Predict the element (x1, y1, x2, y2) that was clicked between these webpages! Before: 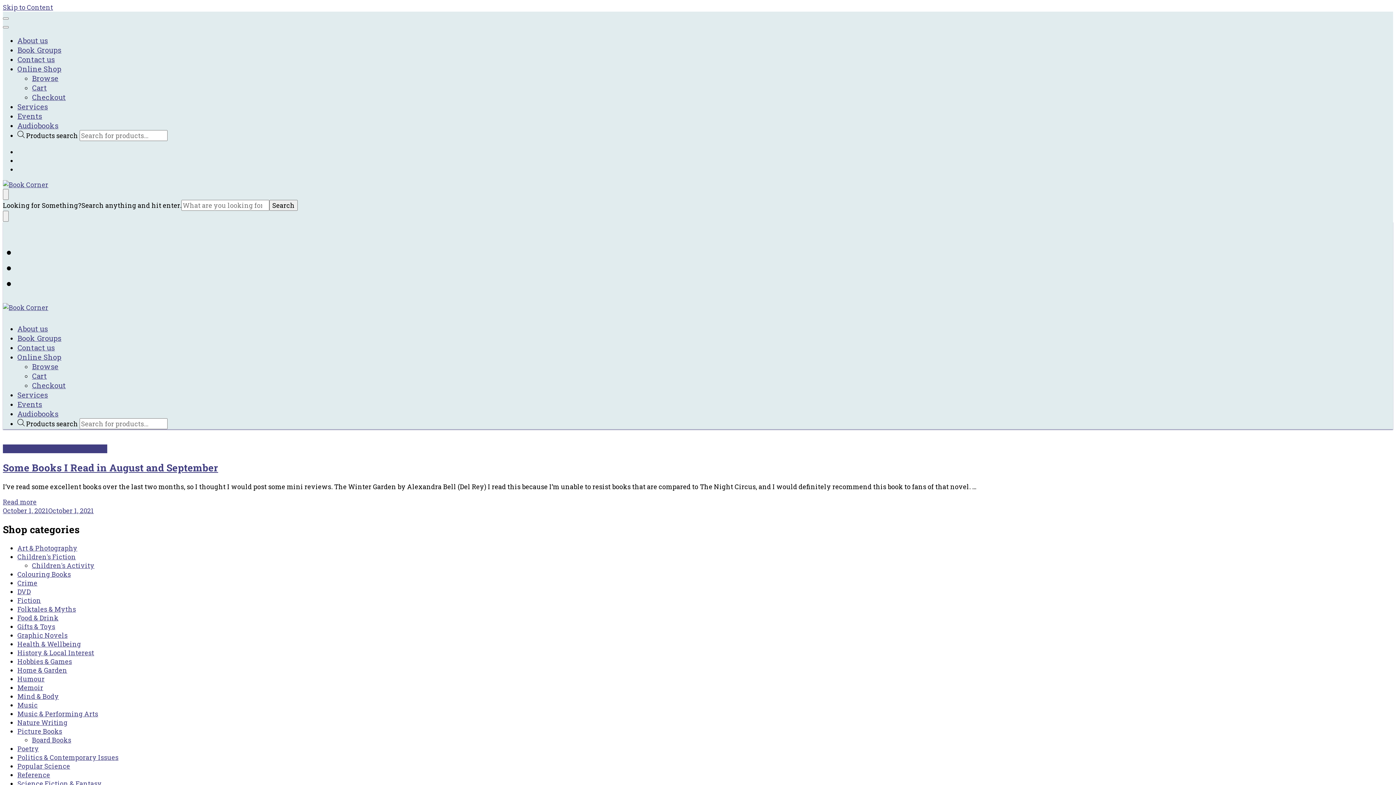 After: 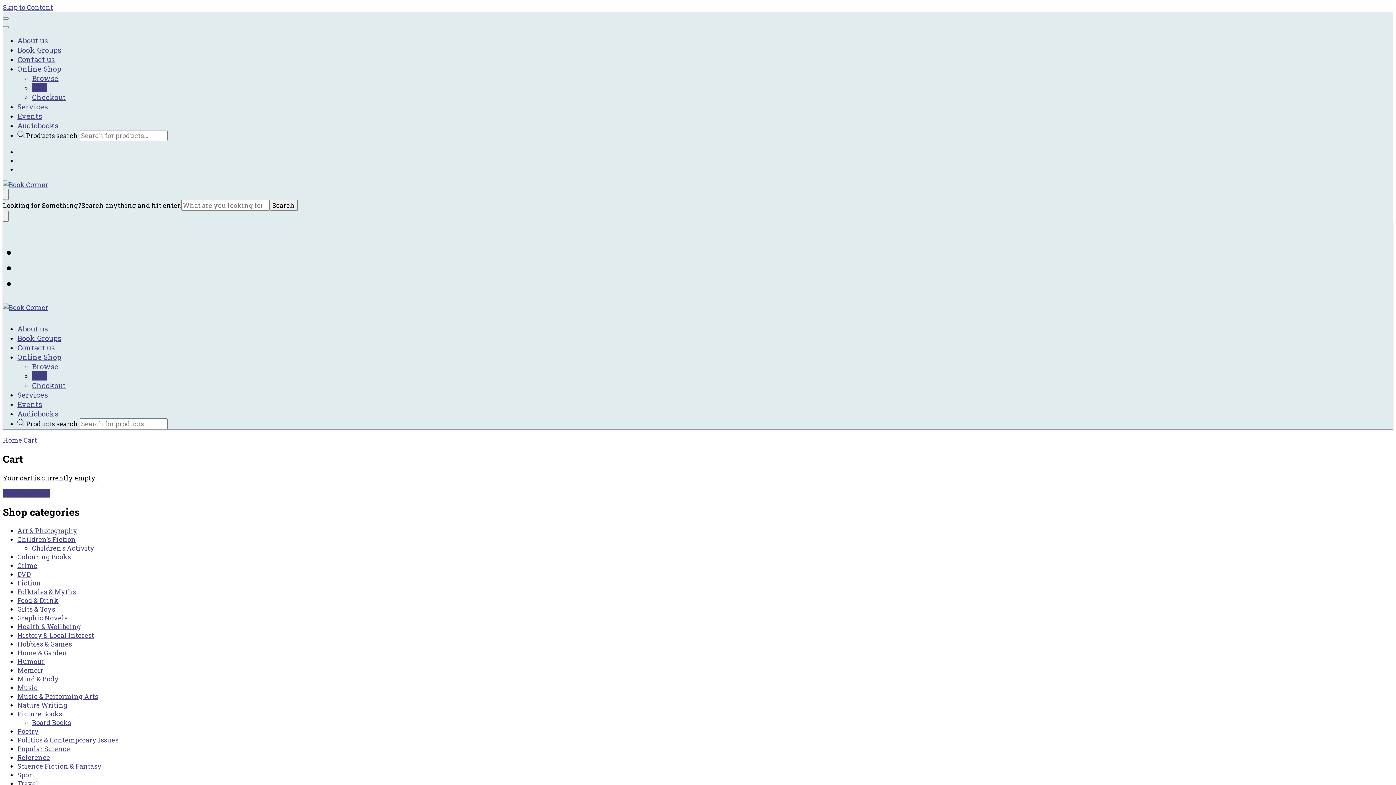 Action: bbox: (32, 371, 46, 380) label: Cart